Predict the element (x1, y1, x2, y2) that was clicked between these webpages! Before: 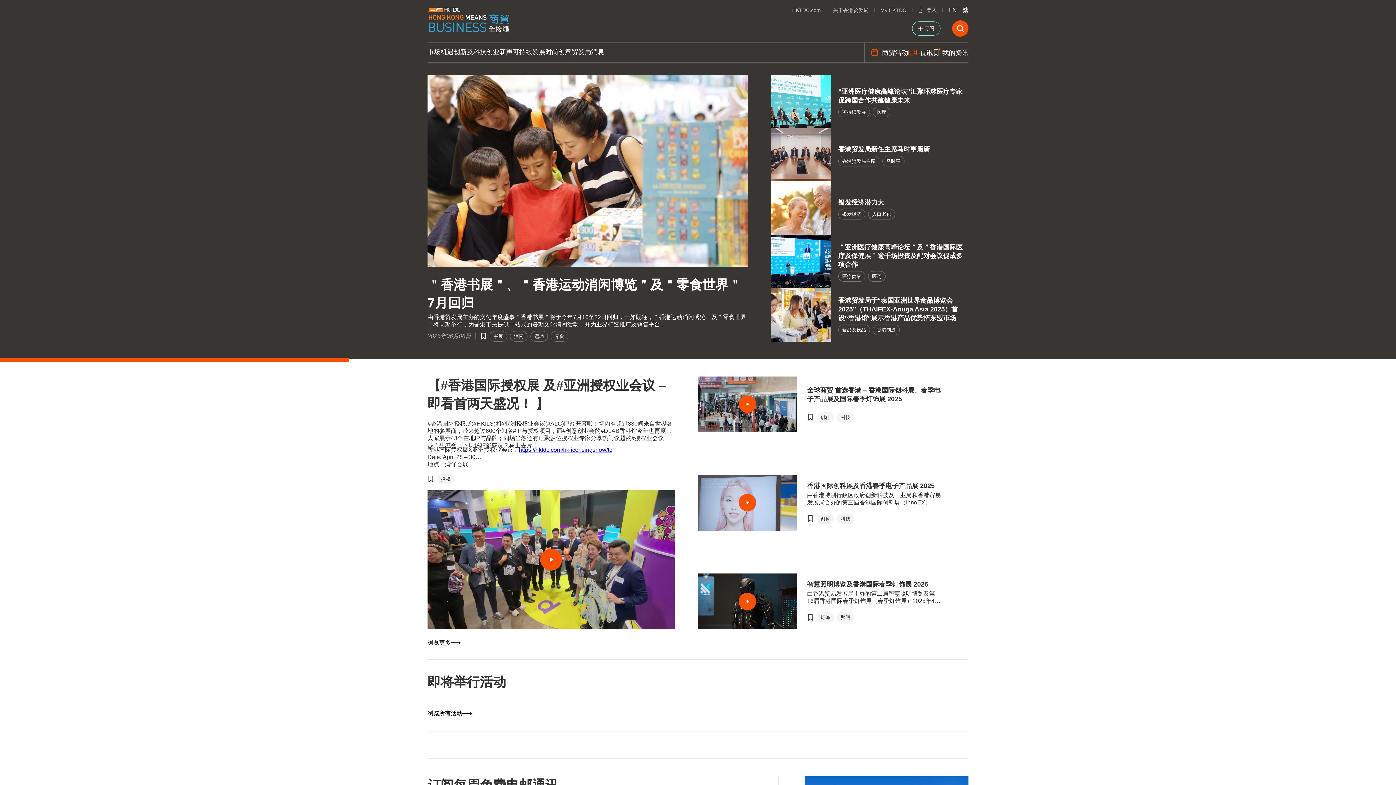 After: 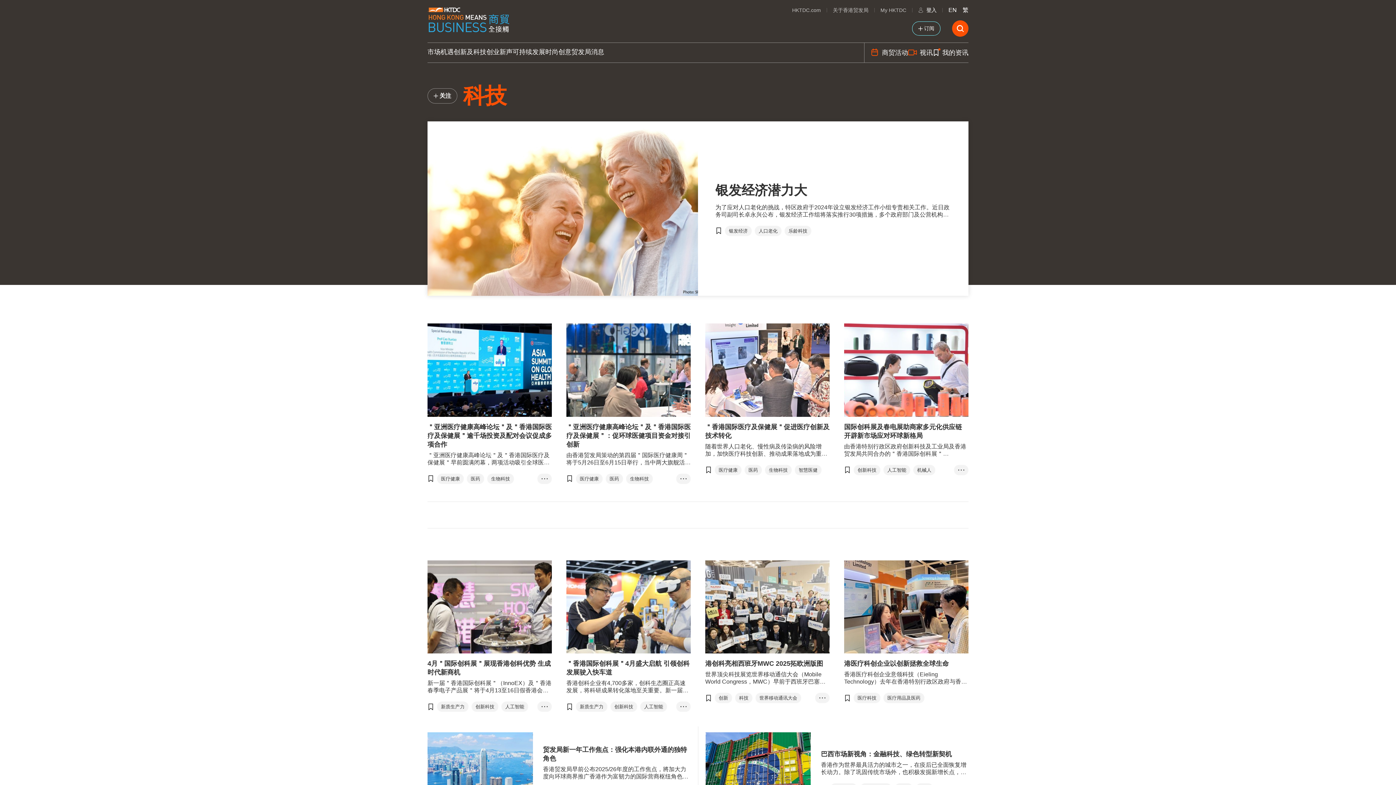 Action: bbox: (837, 412, 854, 422) label: 科技